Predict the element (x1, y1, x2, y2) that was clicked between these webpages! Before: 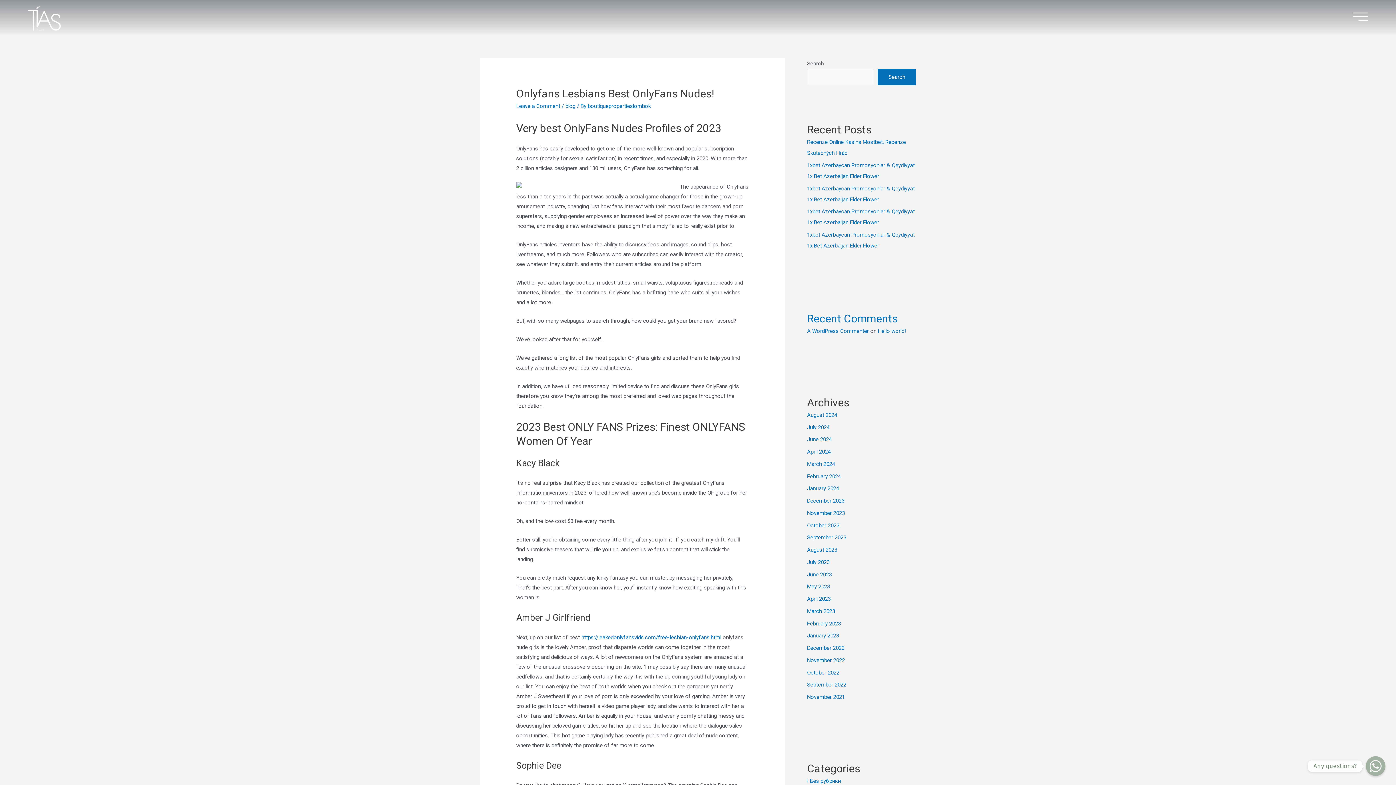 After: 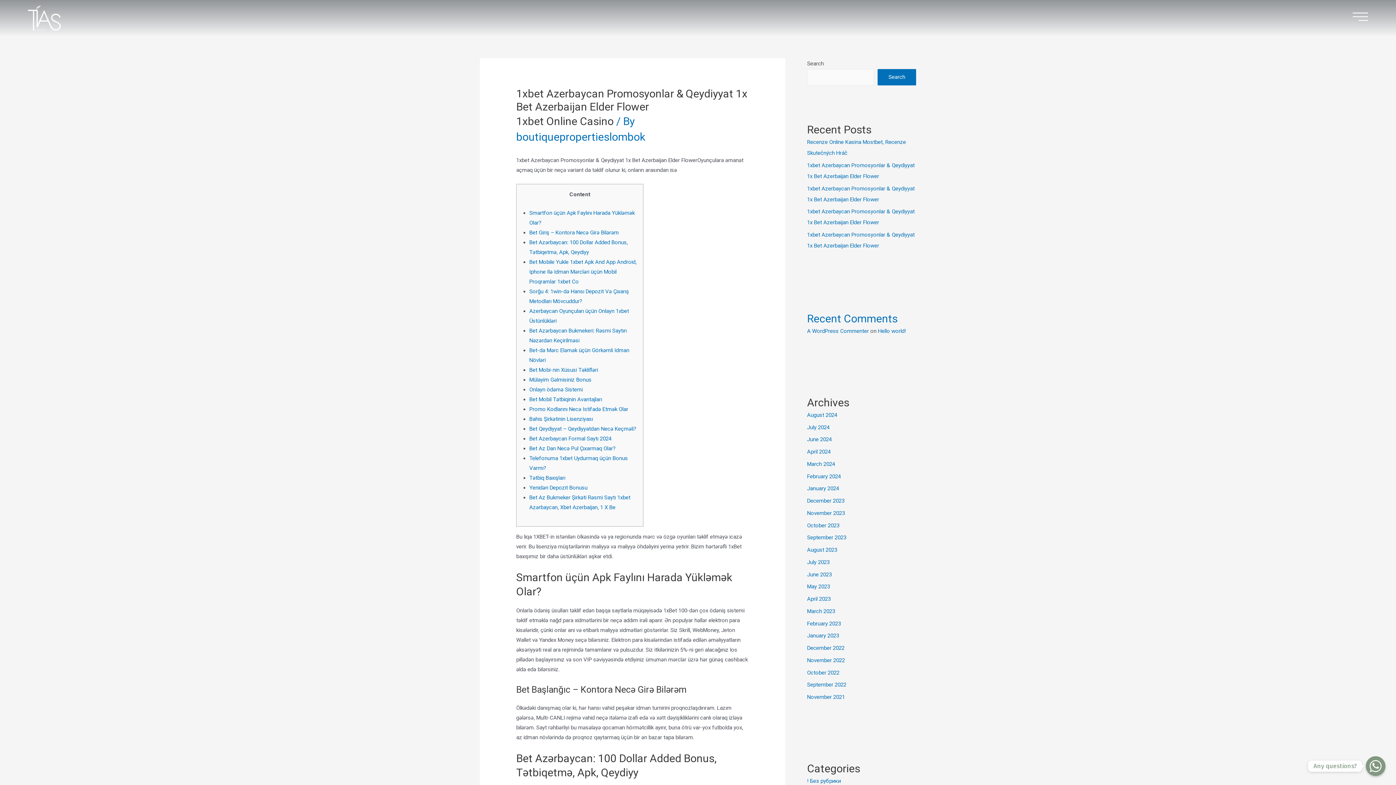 Action: bbox: (807, 312, 897, 325) label: Recent Comments